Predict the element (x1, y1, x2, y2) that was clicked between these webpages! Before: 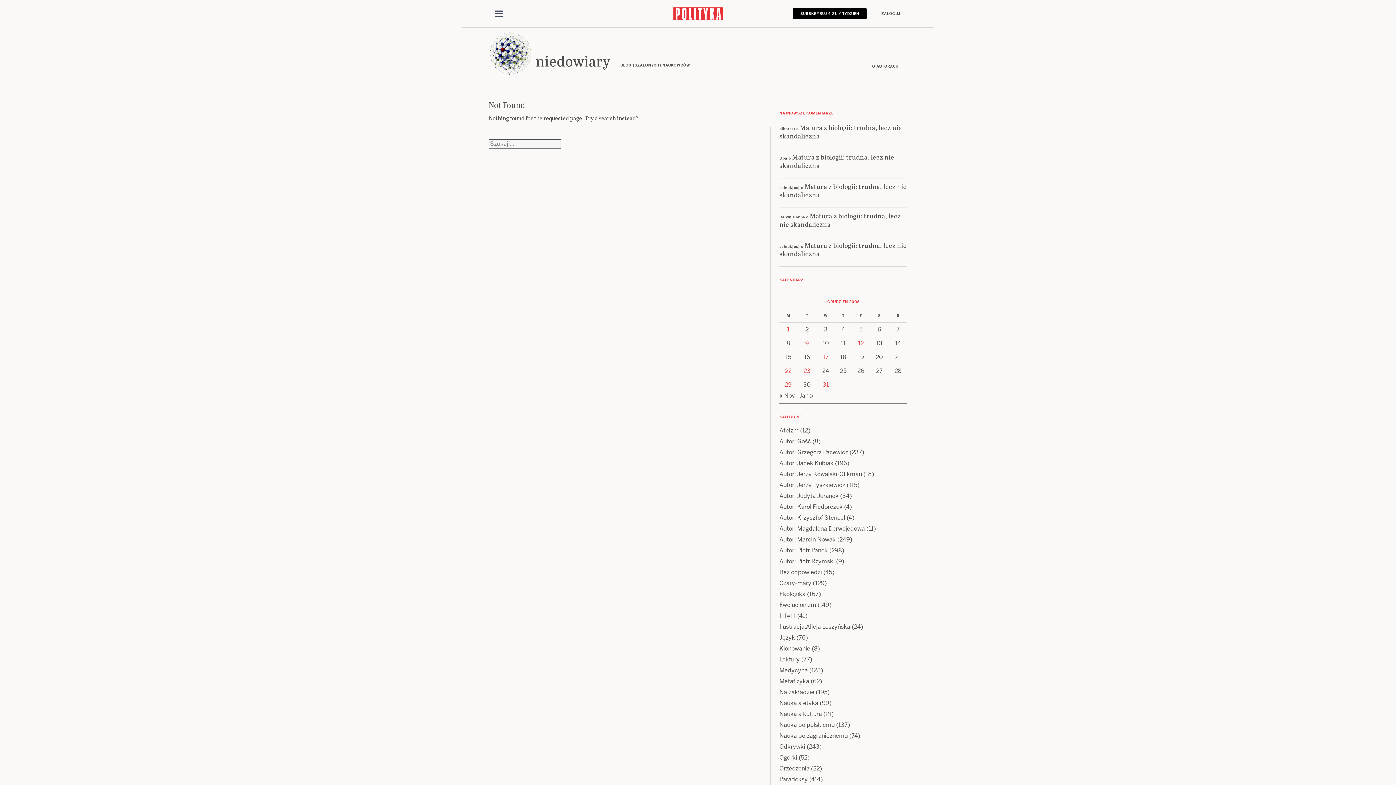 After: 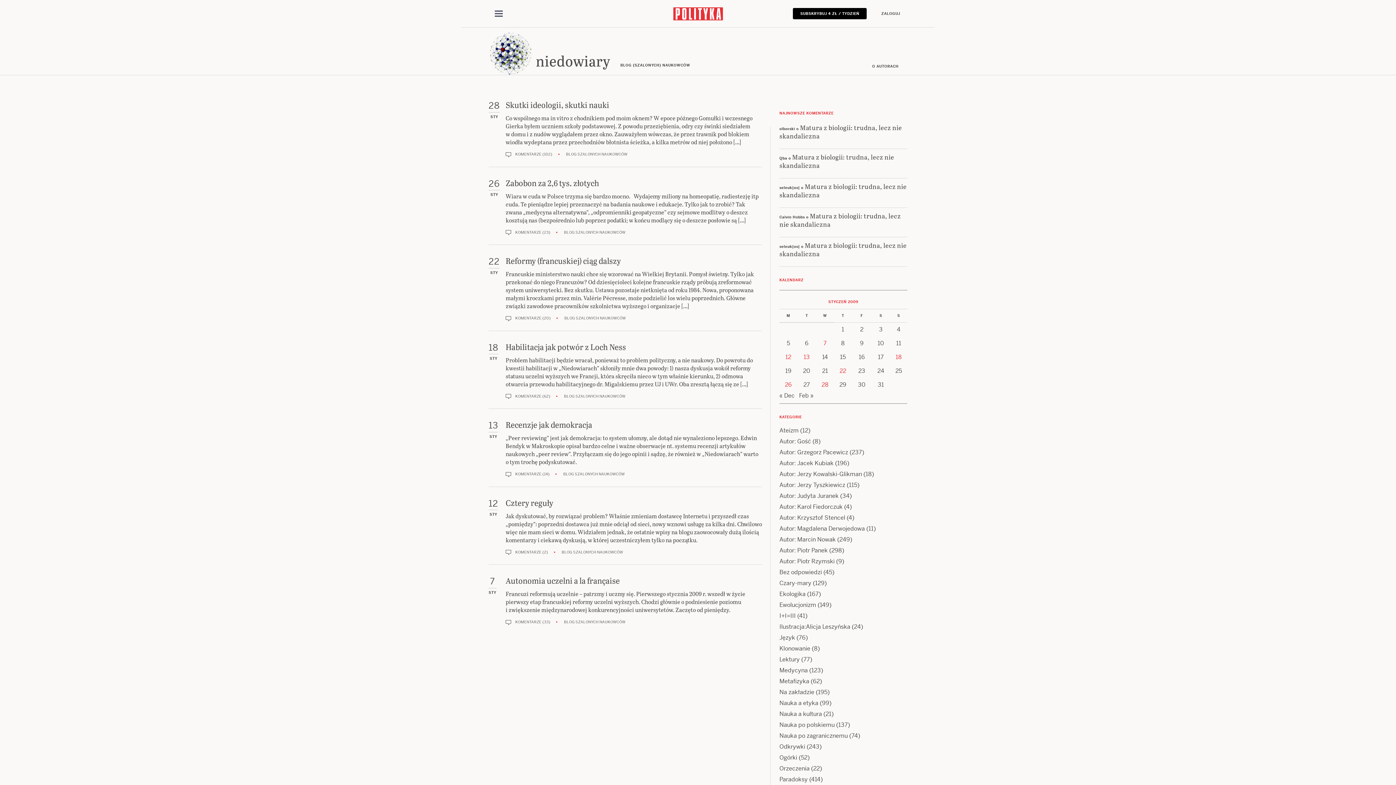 Action: label: Jan » bbox: (799, 392, 813, 399)